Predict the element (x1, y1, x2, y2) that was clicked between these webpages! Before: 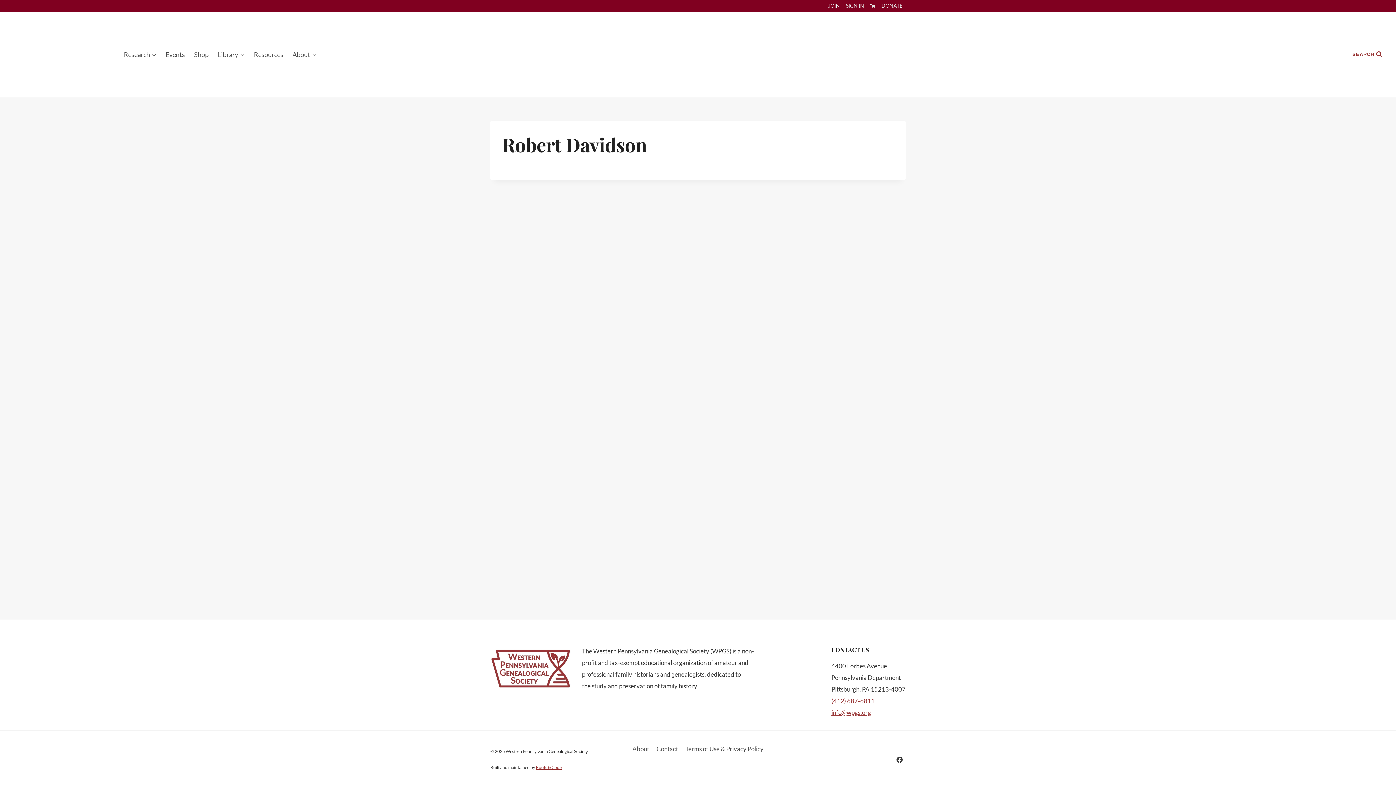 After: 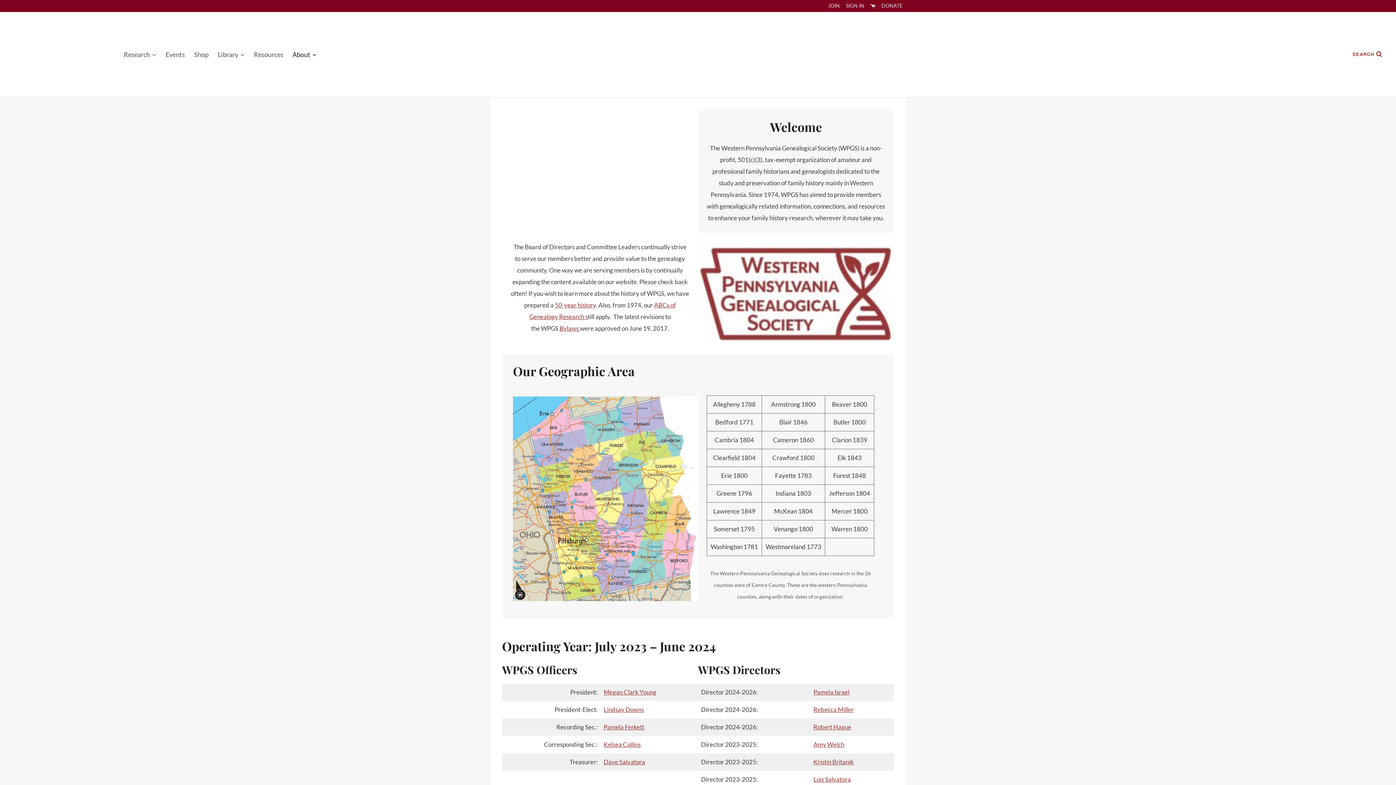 Action: bbox: (628, 741, 653, 757) label: About